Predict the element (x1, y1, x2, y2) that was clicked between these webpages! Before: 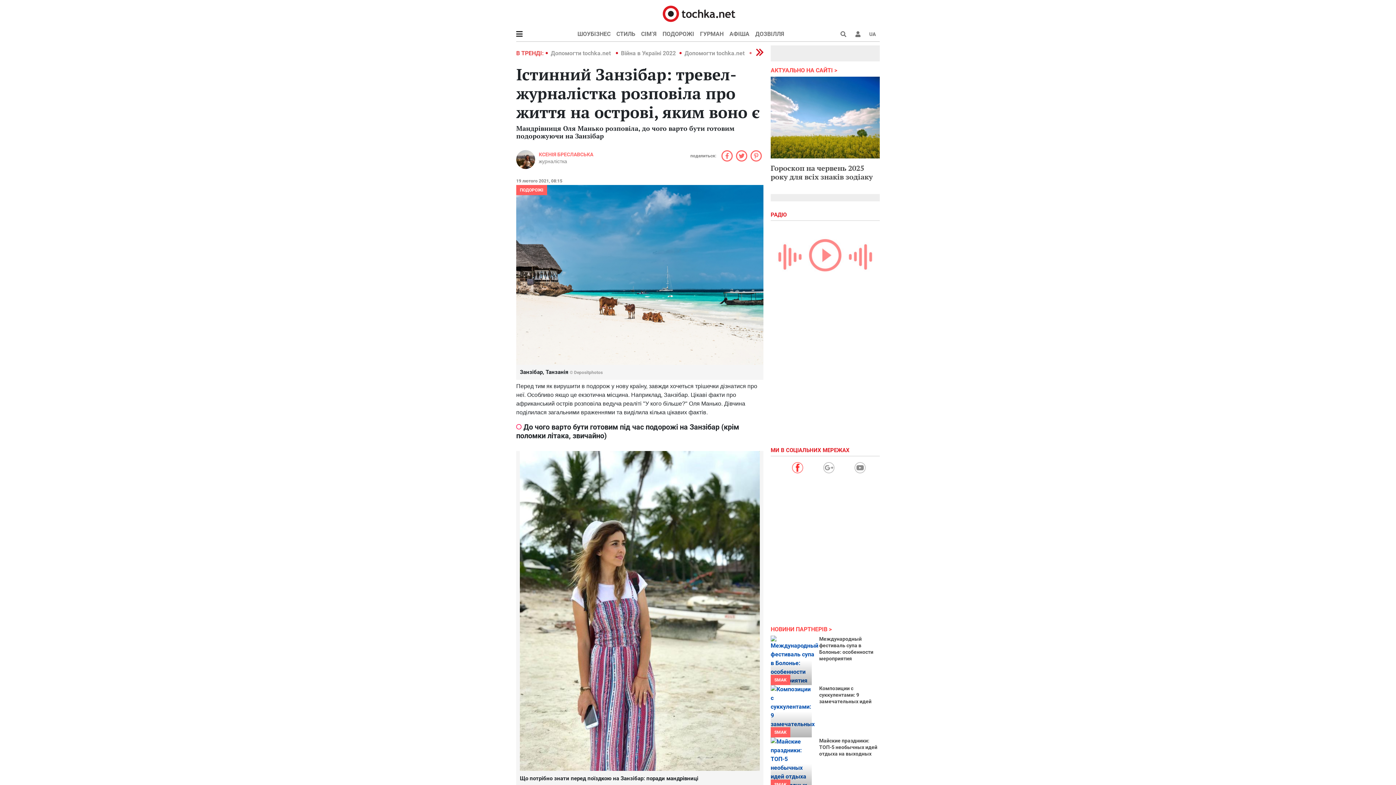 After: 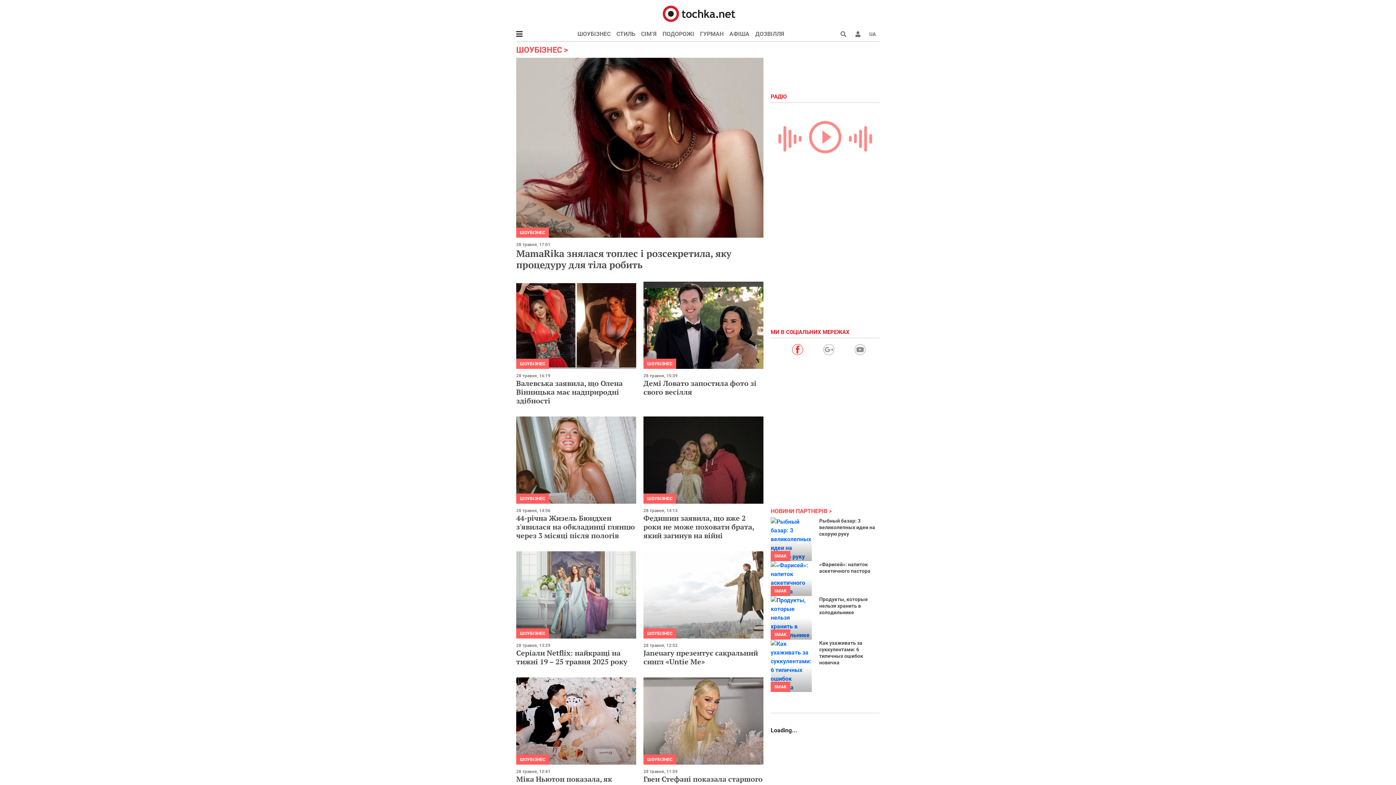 Action: bbox: (577, 26, 613, 41) label: ШОУБІЗНЕС